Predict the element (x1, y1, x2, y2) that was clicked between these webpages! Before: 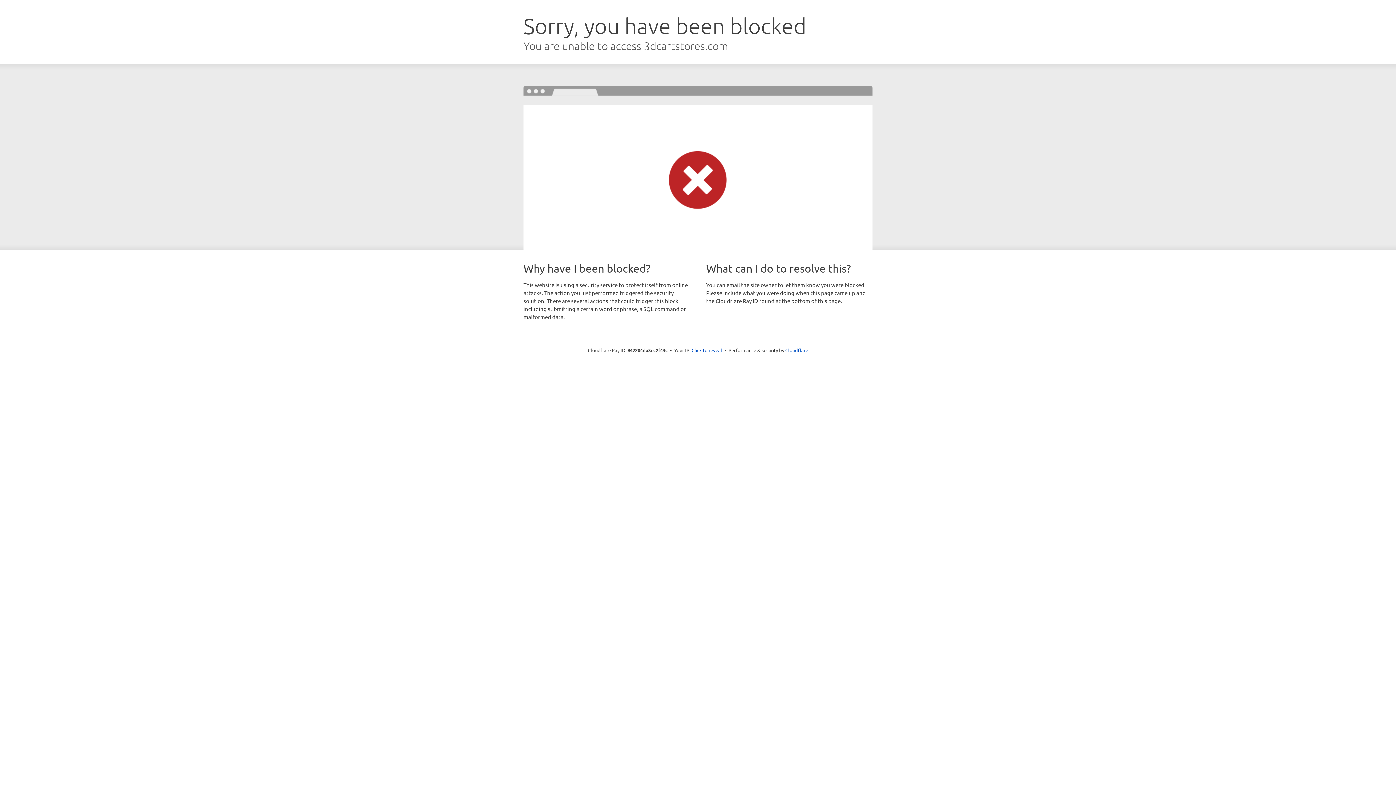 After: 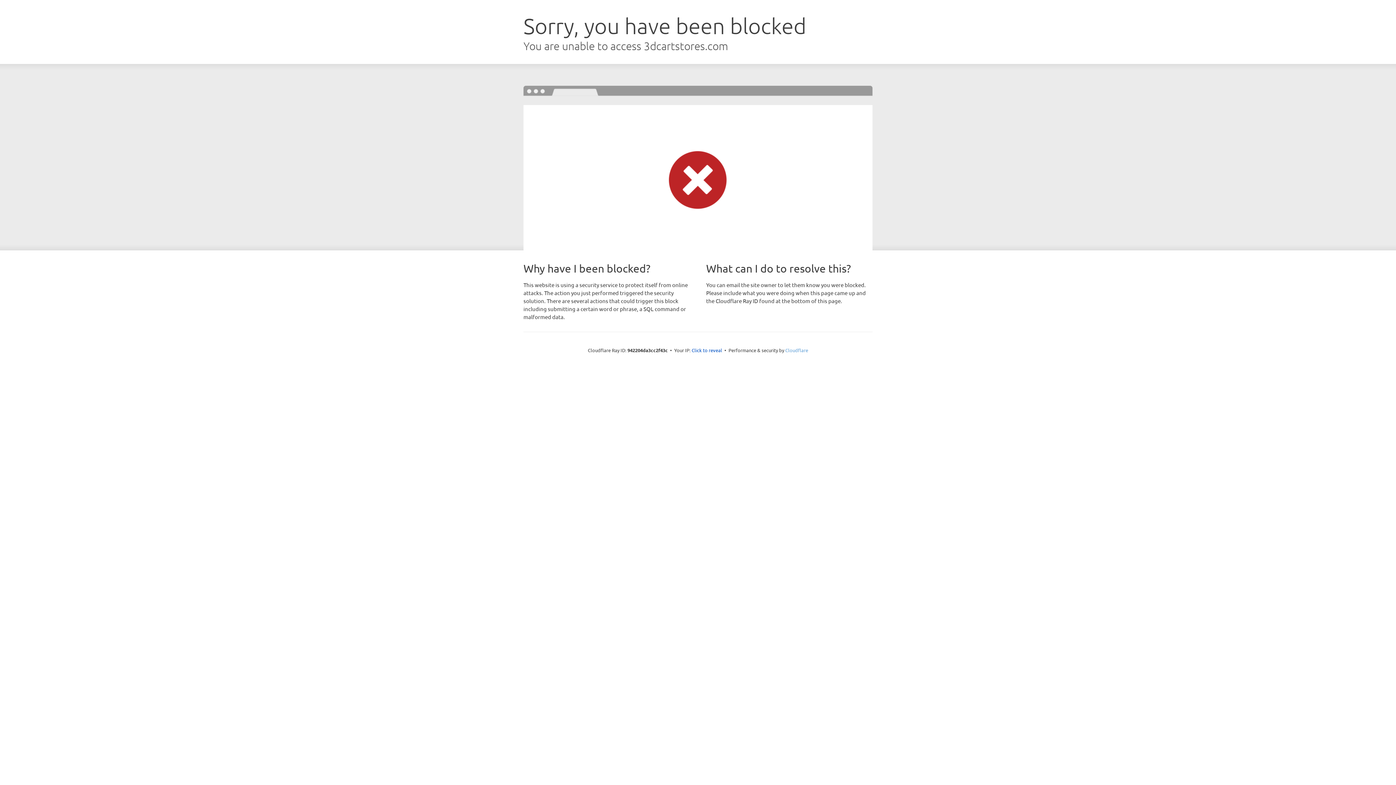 Action: label: Cloudflare bbox: (785, 347, 808, 353)